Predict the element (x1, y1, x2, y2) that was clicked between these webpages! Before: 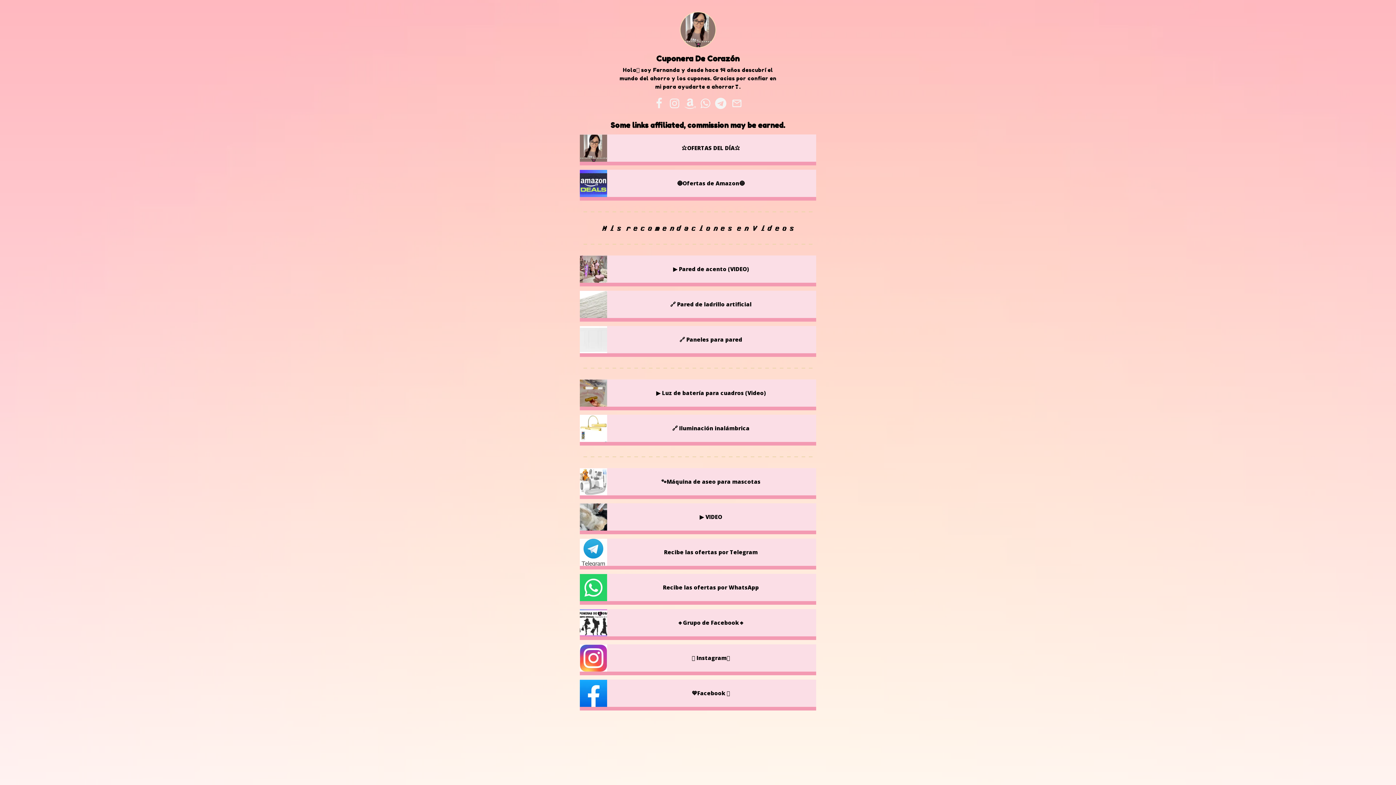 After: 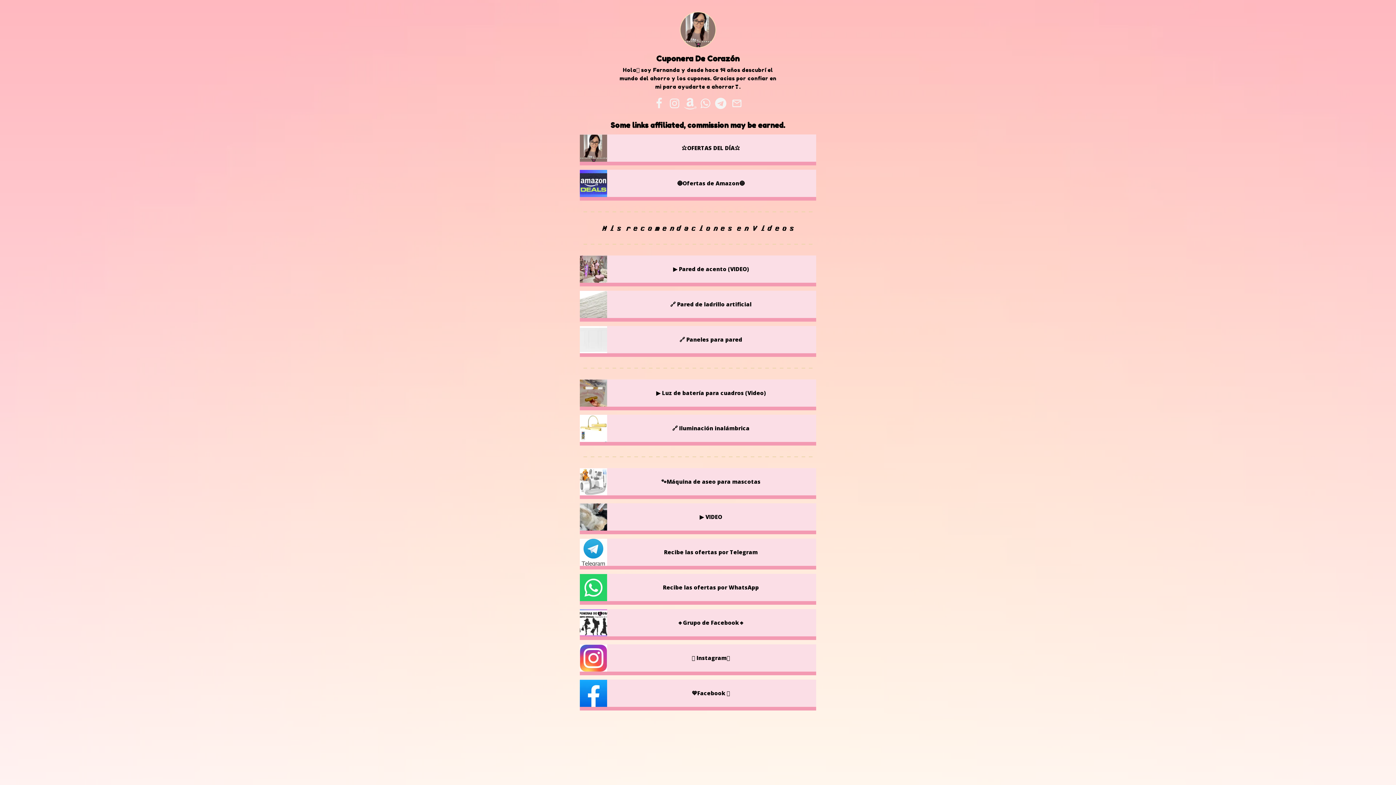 Action: label: amazon bbox: (682, 95, 698, 111)